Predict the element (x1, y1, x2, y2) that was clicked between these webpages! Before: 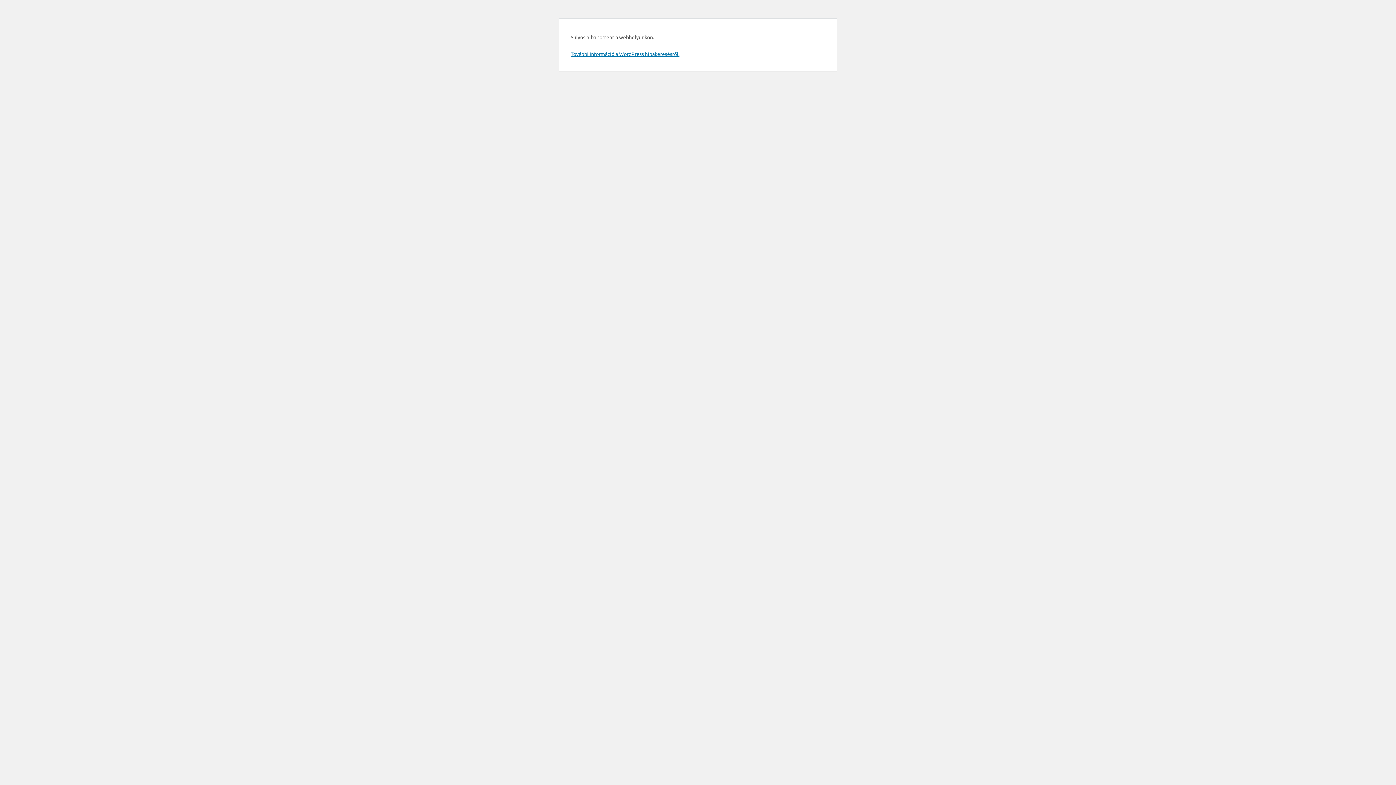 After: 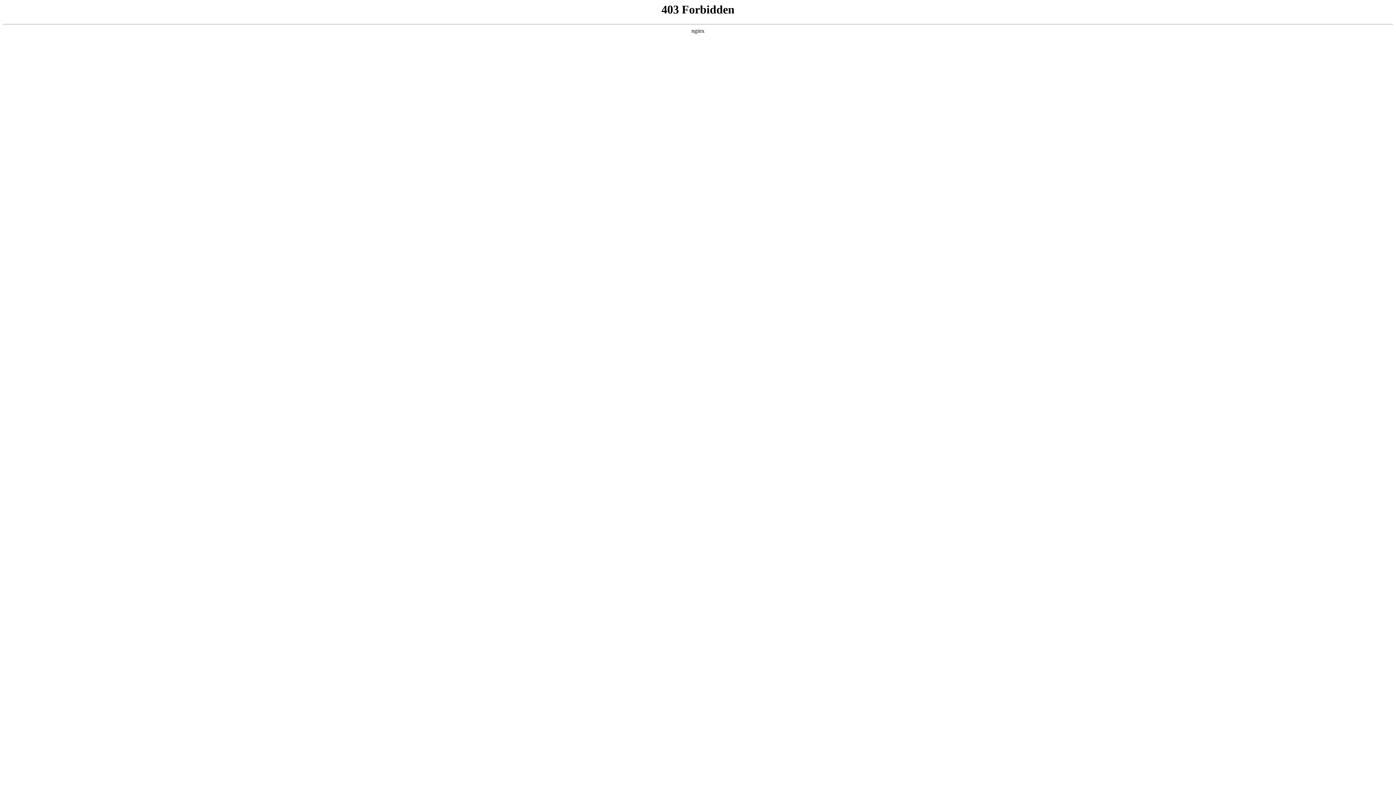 Action: bbox: (570, 50, 679, 57) label: További információ a WordPress hibakeresésről.